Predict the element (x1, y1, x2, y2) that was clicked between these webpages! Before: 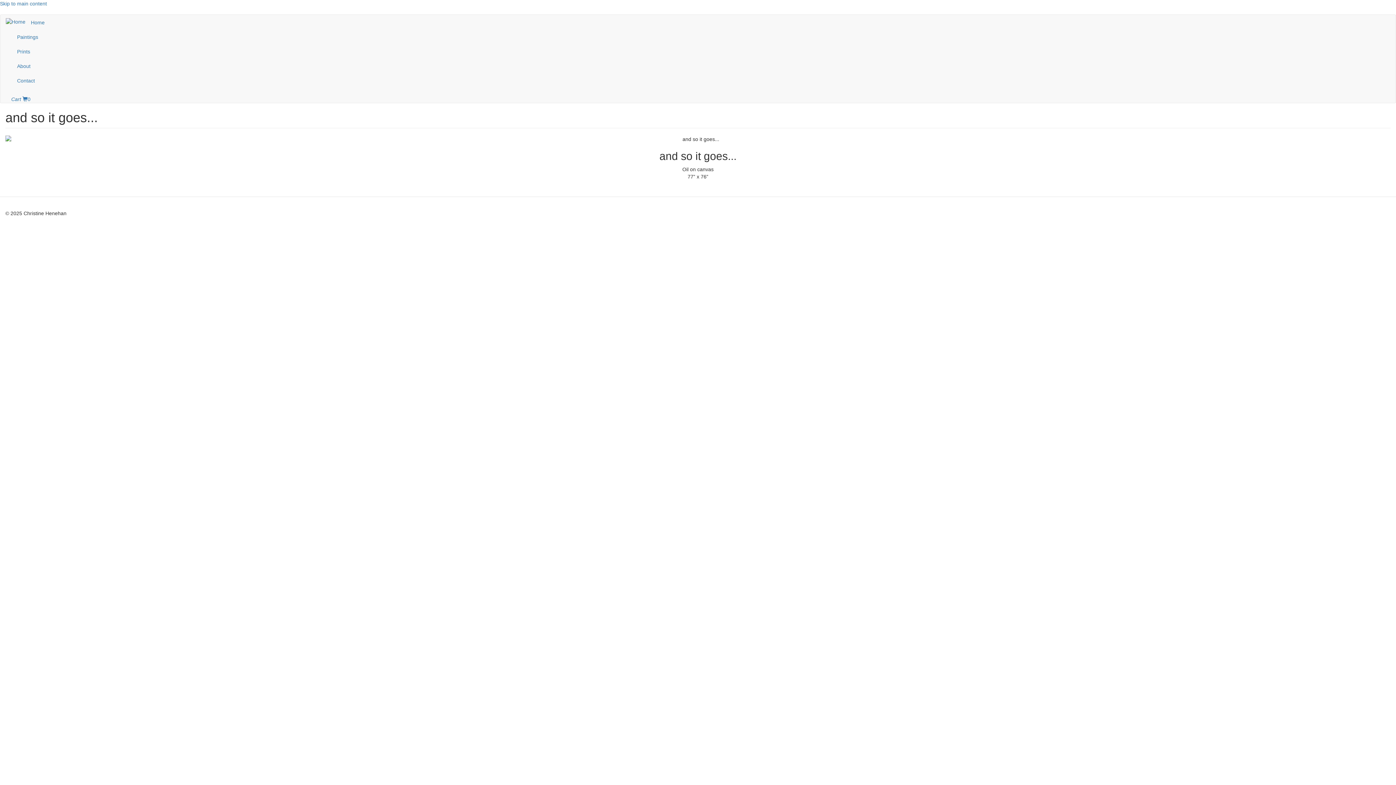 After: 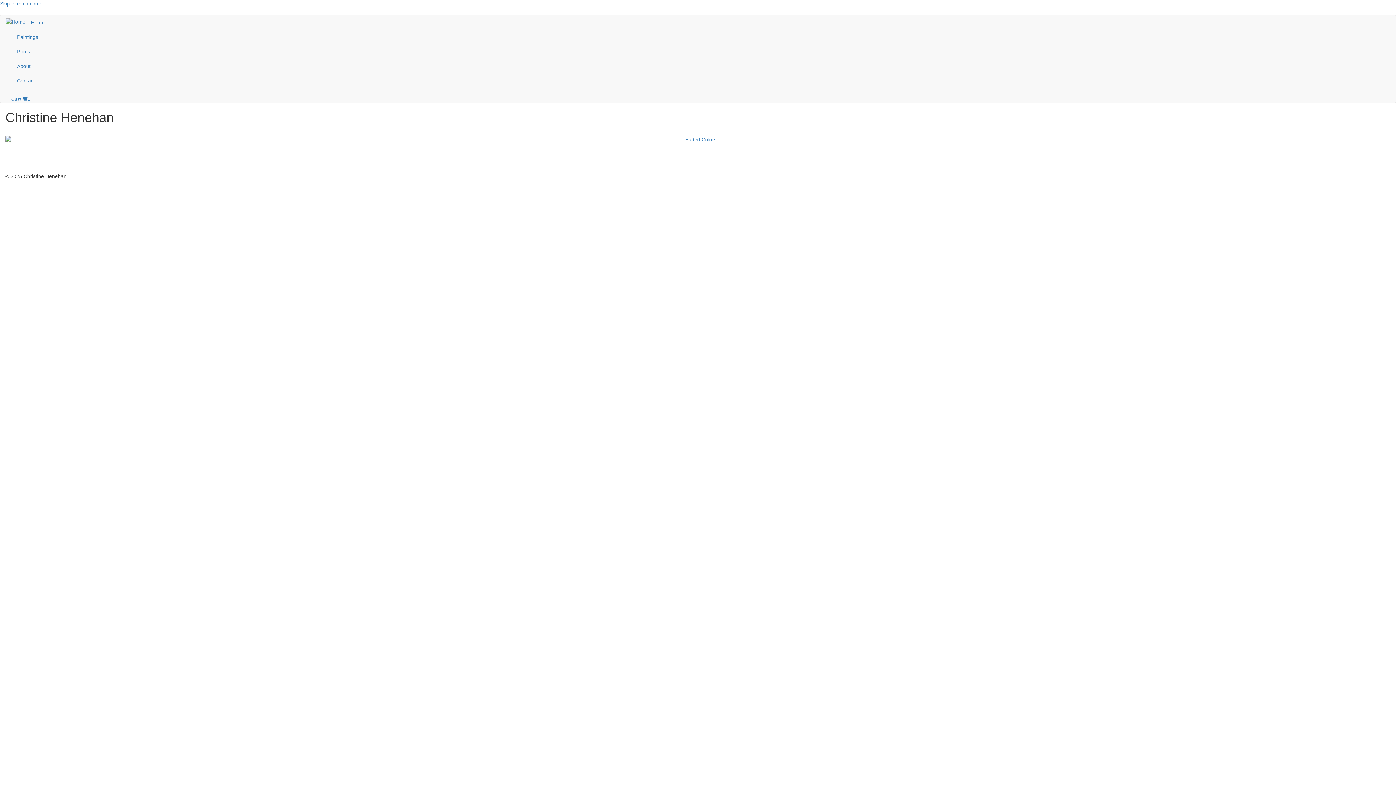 Action: bbox: (11, 15, 1384, 29) label: Home